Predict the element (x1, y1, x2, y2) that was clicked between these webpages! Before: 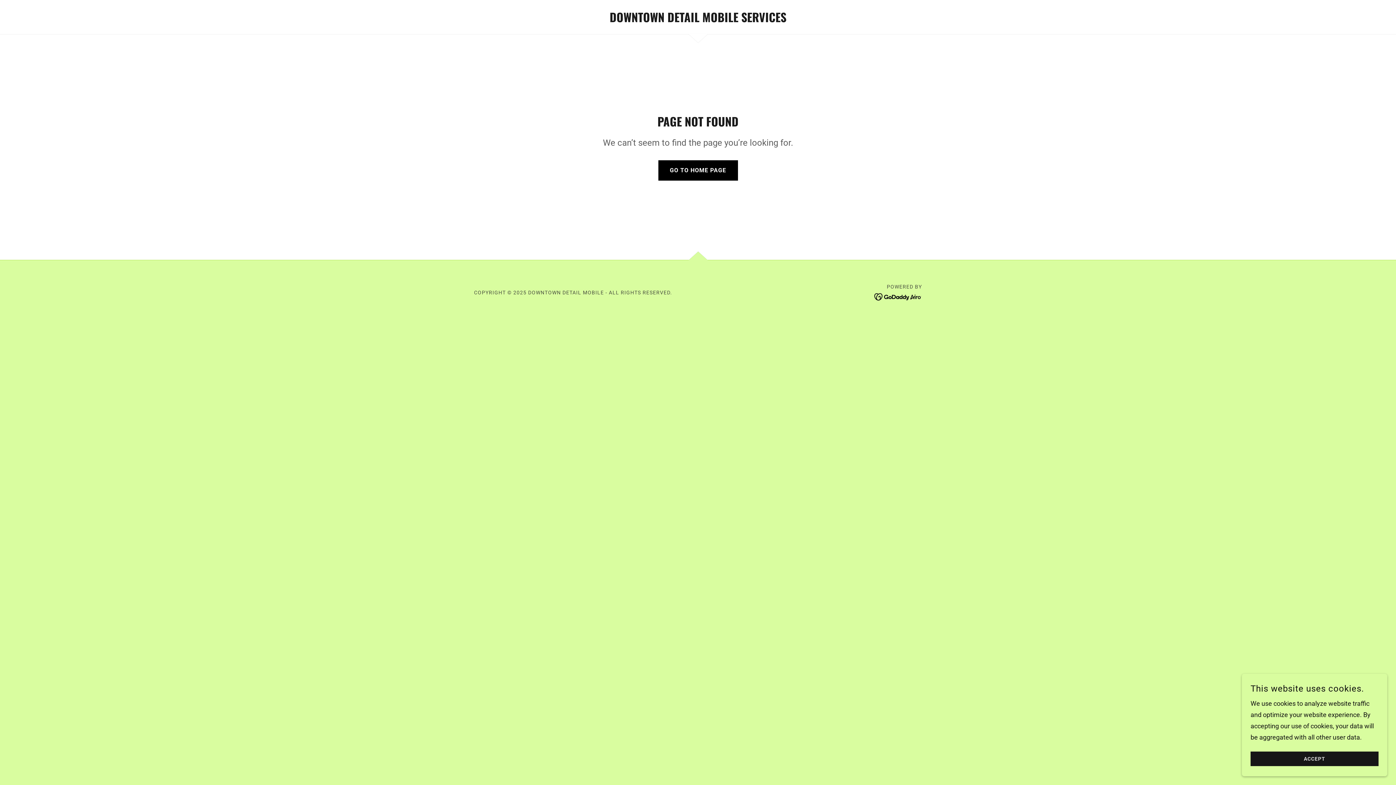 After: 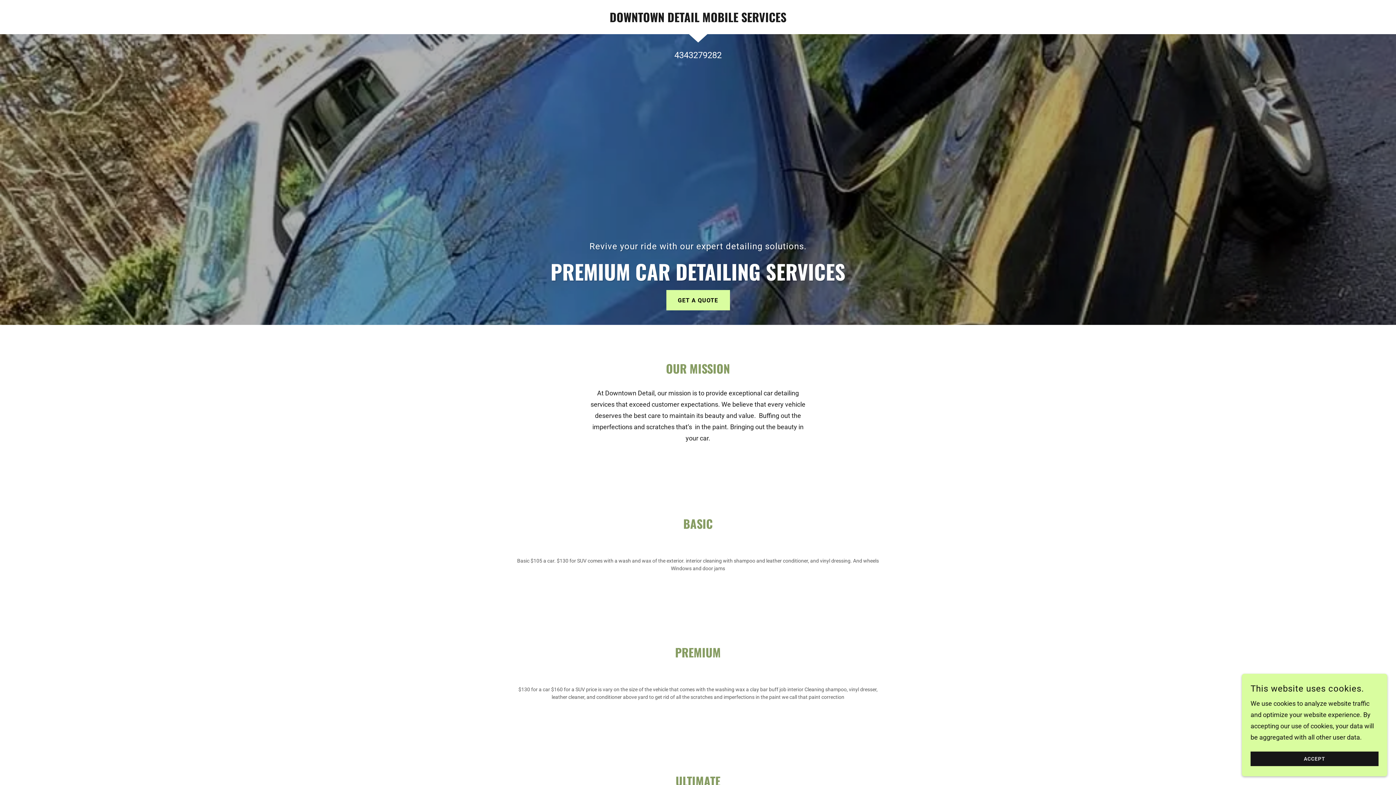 Action: label: DOWNTOWN DETAIL MOBILE SERVICES bbox: (609, 16, 786, 23)